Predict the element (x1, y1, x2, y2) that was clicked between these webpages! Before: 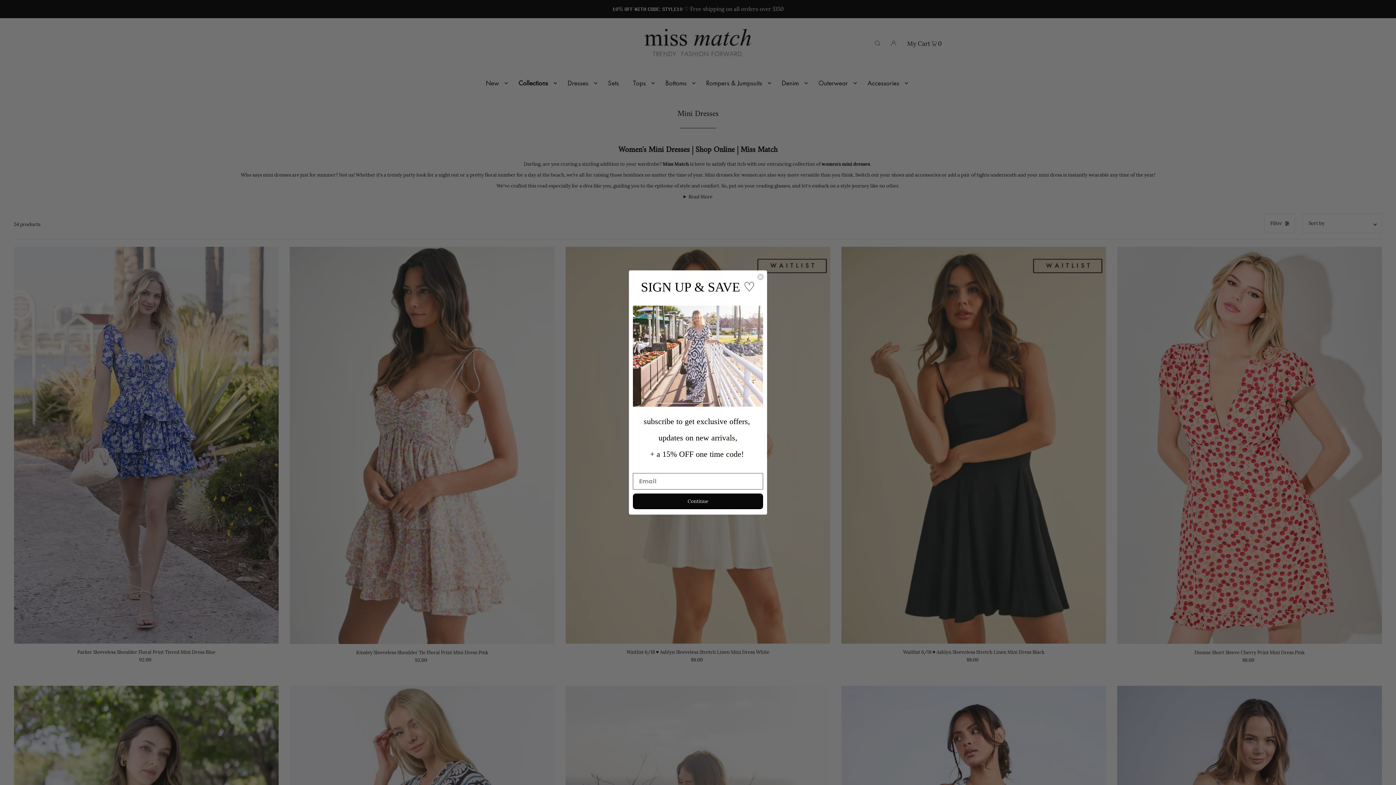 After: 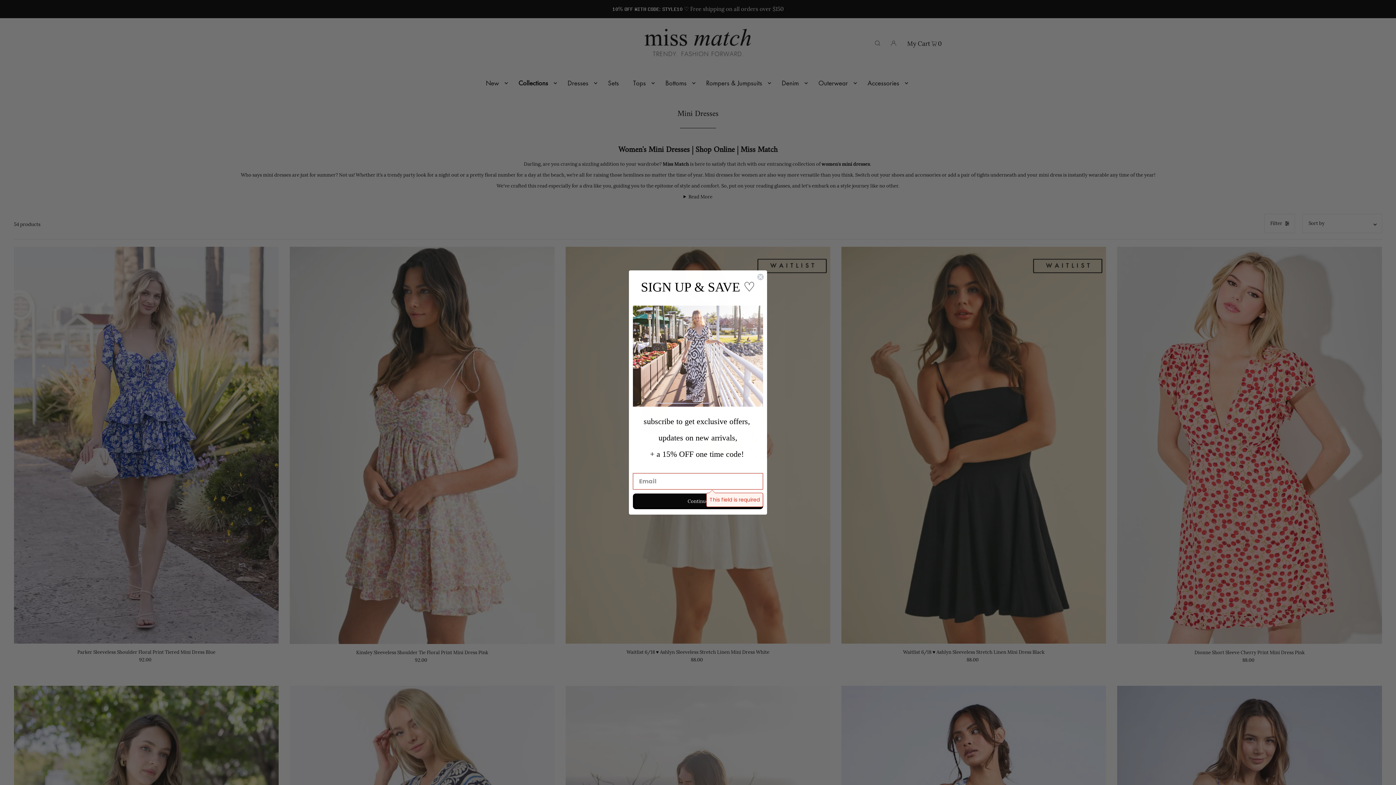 Action: label: Continue bbox: (633, 493, 763, 509)